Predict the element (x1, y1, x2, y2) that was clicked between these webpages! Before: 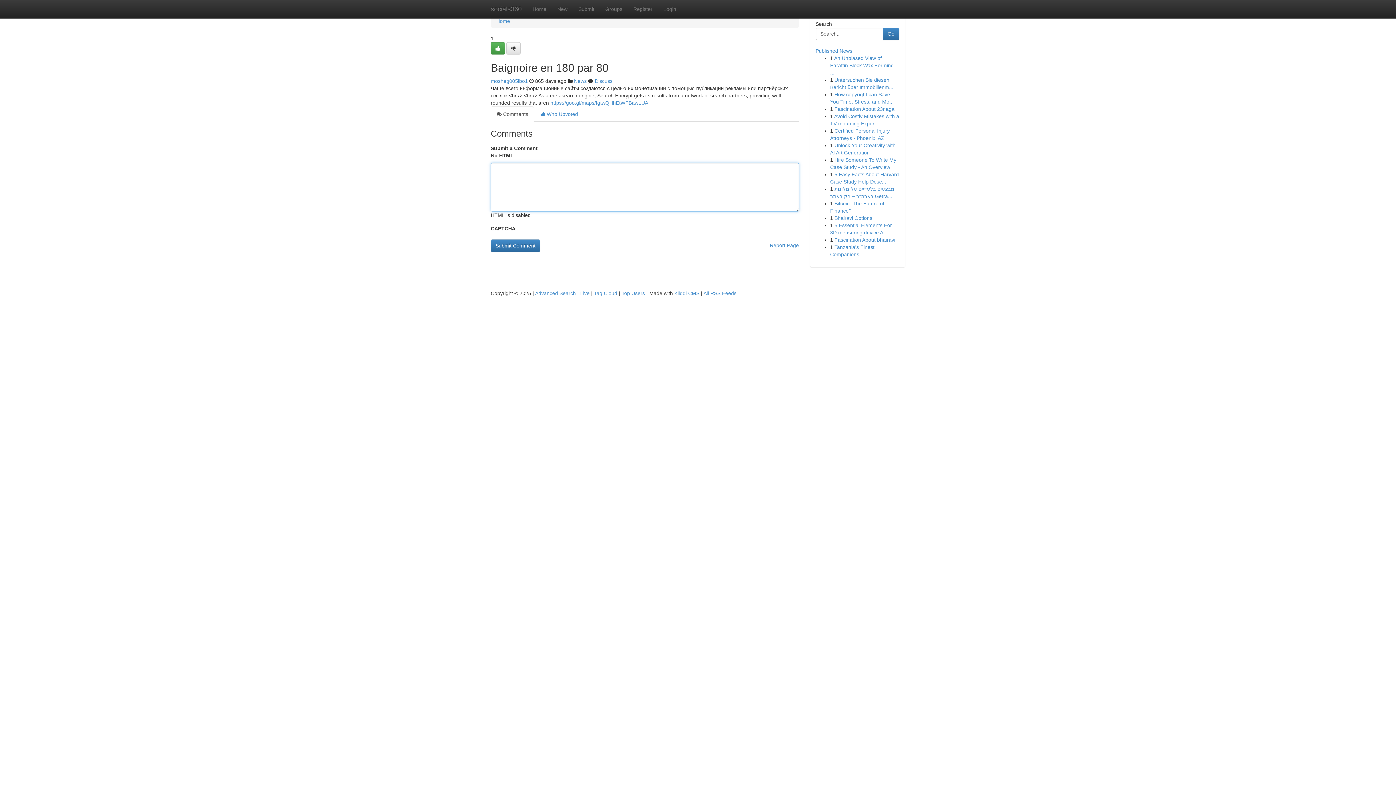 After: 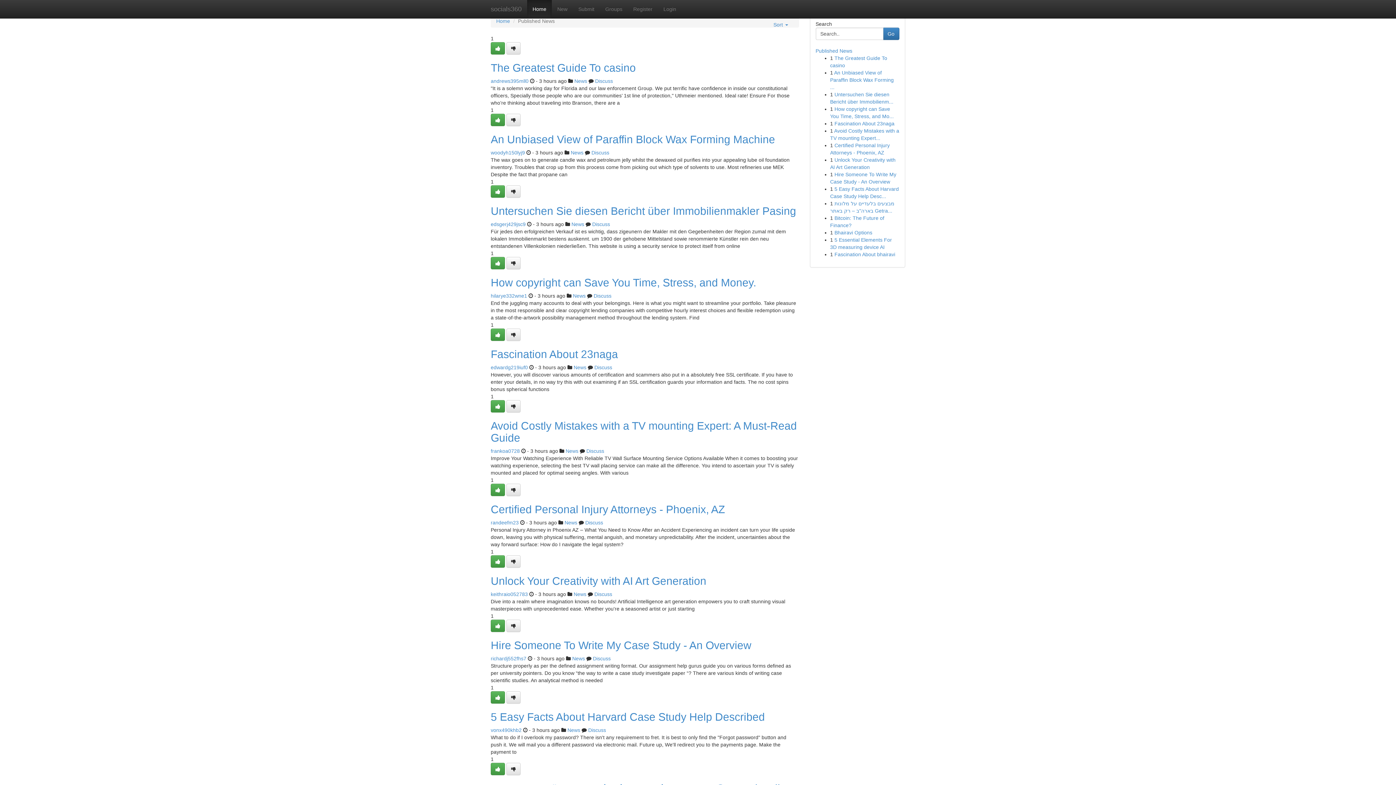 Action: label: Published News bbox: (815, 48, 852, 53)